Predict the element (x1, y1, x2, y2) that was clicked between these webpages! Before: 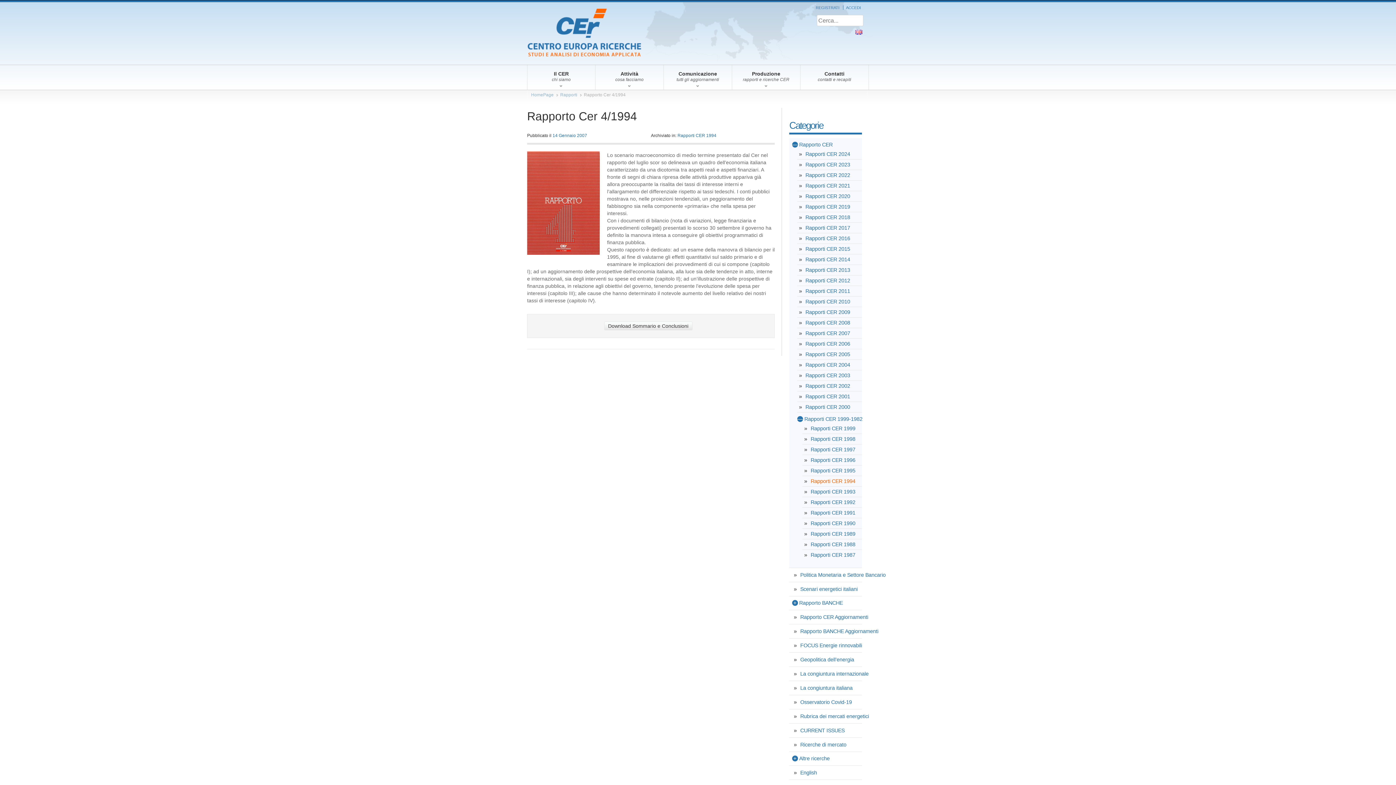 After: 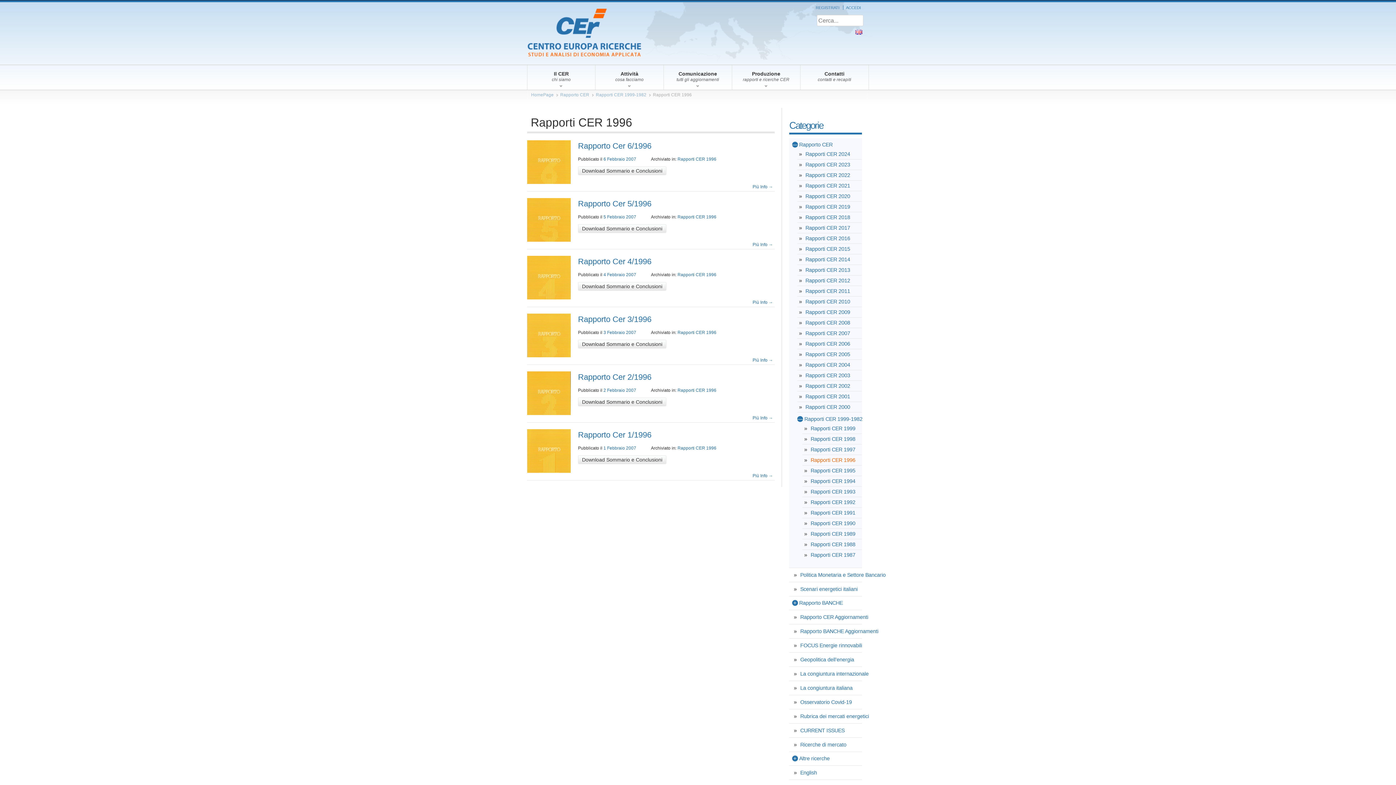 Action: bbox: (810, 457, 855, 463) label: Rapporti CER 1996